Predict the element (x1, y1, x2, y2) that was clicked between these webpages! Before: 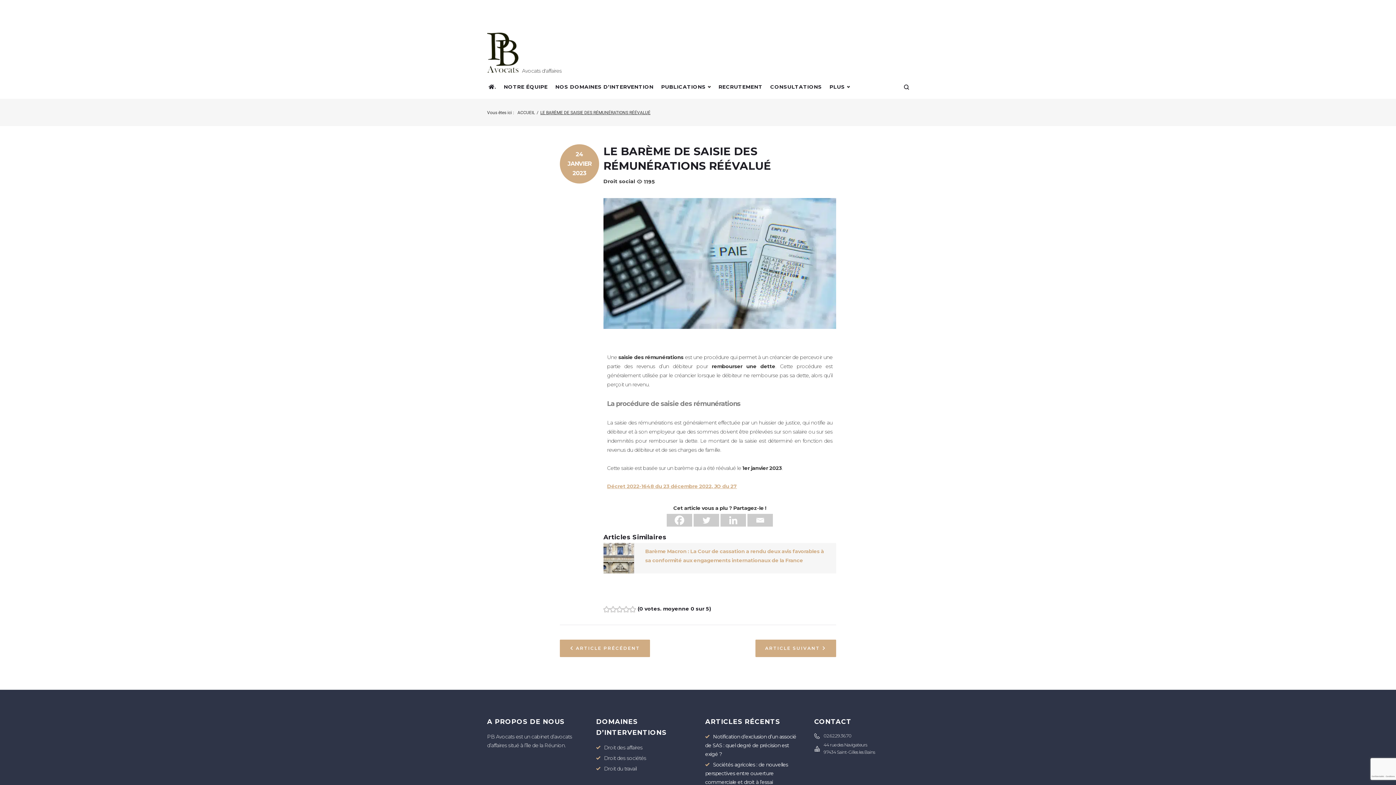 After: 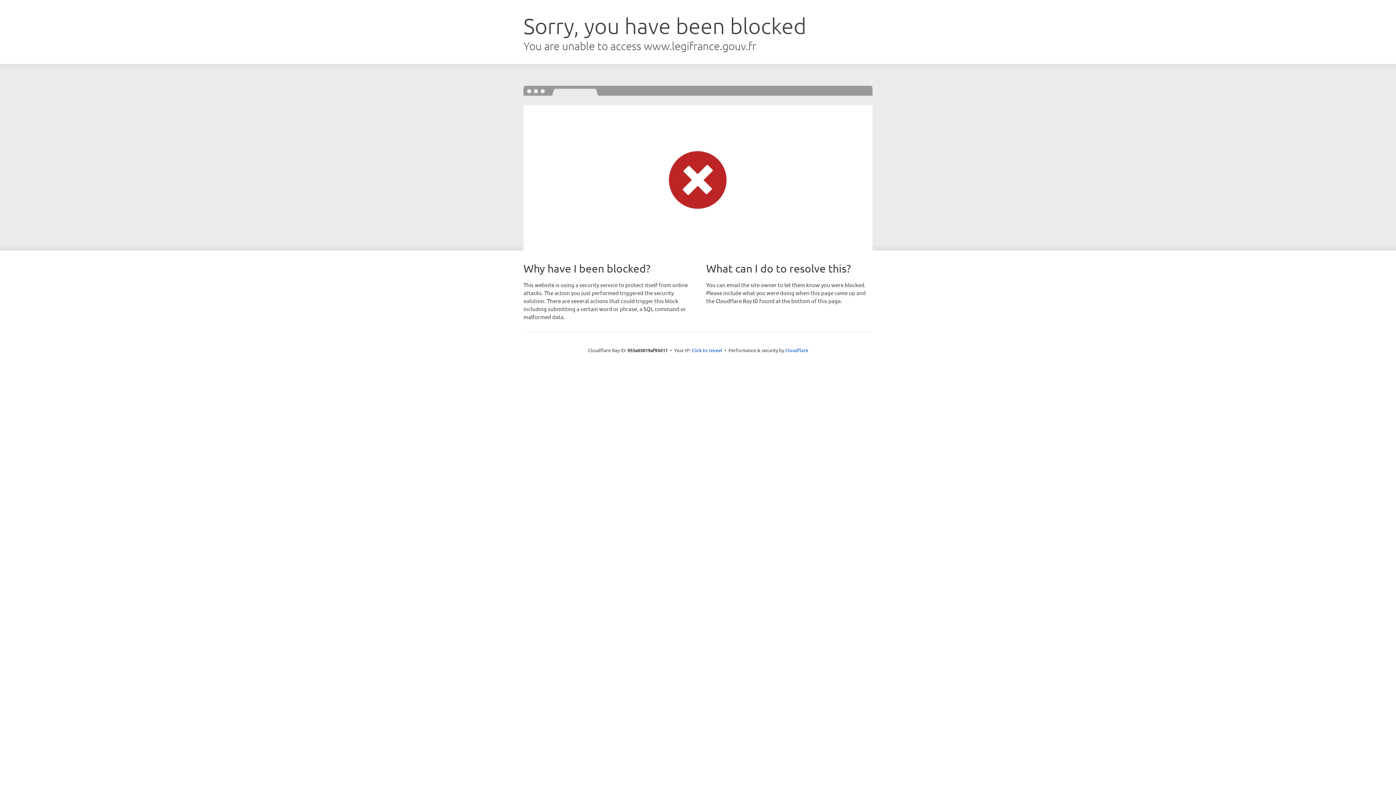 Action: bbox: (607, 483, 737, 489) label: Décret 2022-1648 du 23 décembre 2022, JO du 27